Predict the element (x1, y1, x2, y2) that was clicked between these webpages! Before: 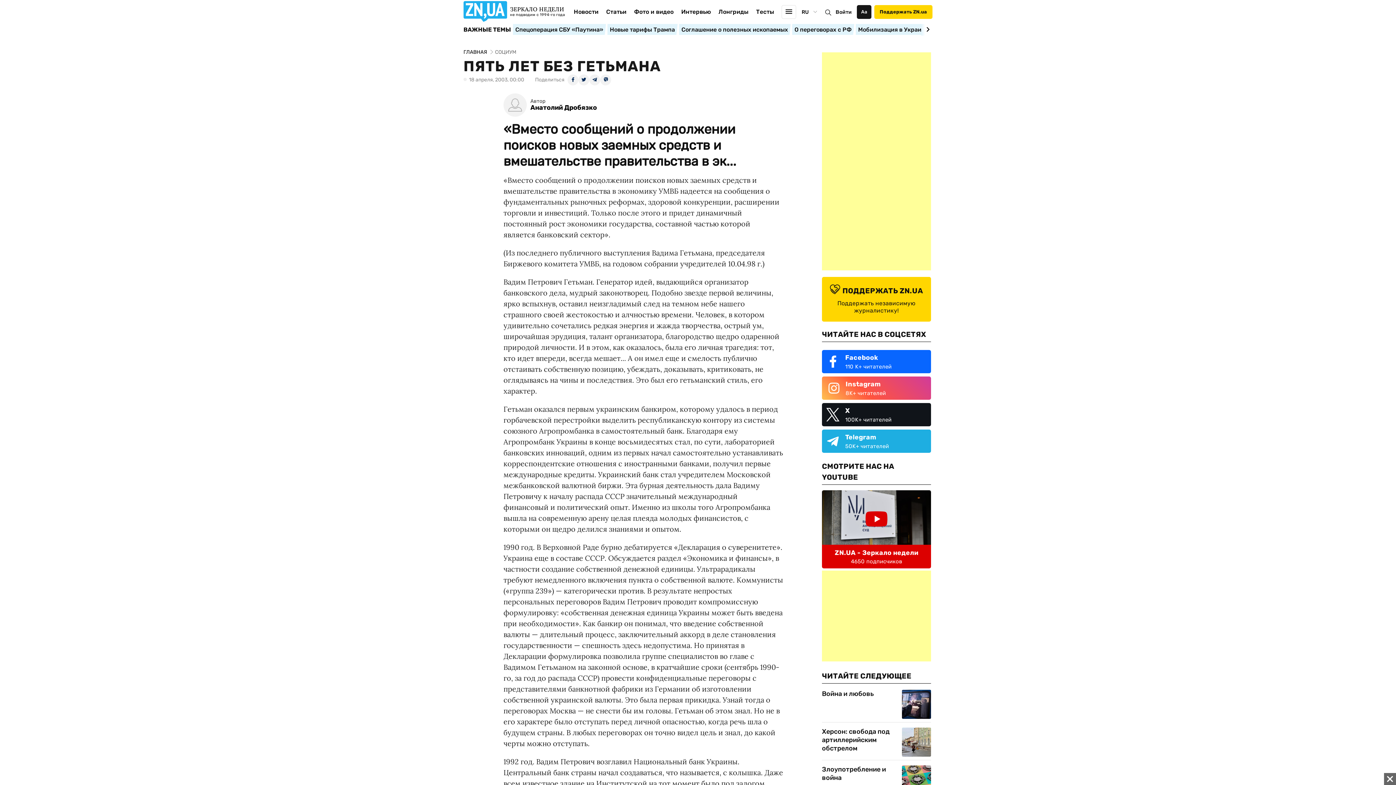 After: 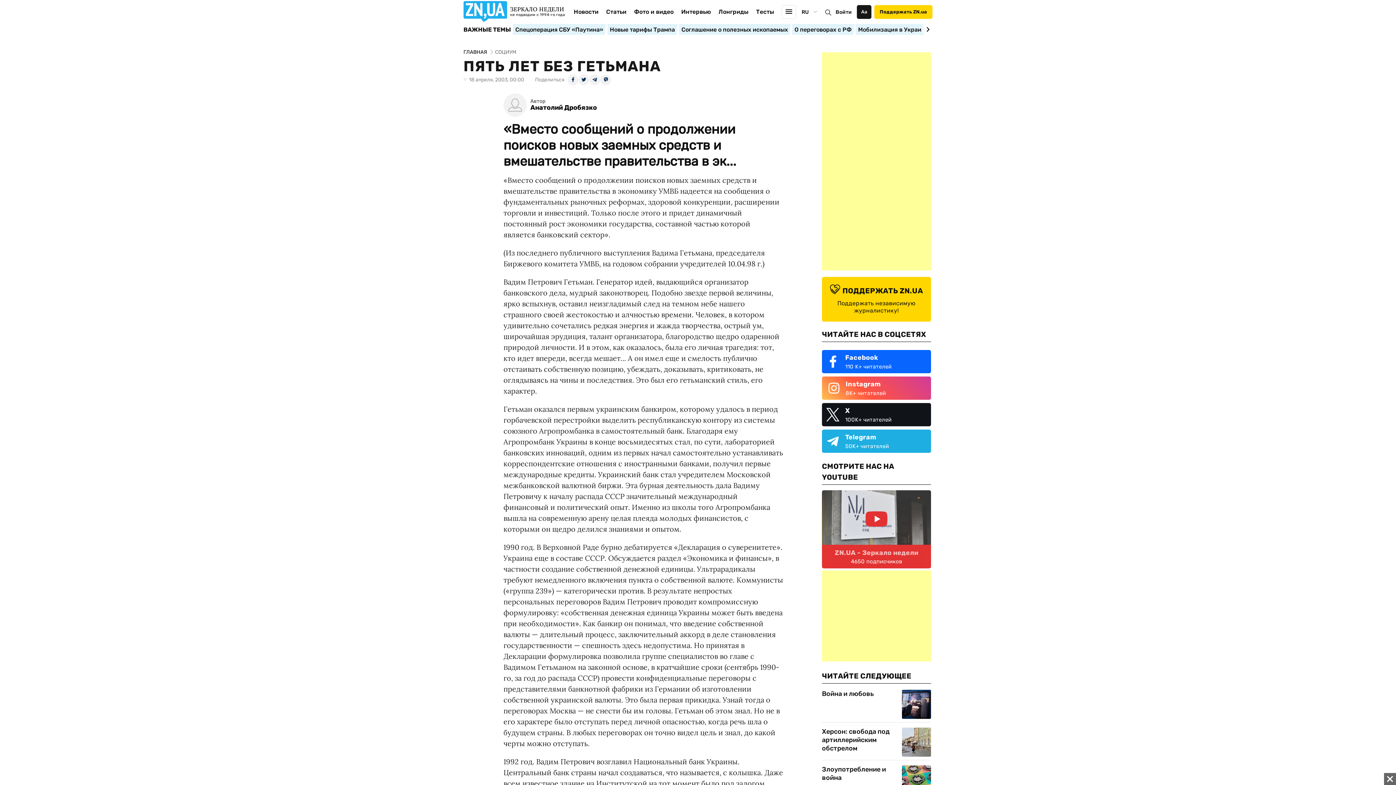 Action: label: ZN.UA - Зеркало недели bbox: (834, 548, 918, 557)